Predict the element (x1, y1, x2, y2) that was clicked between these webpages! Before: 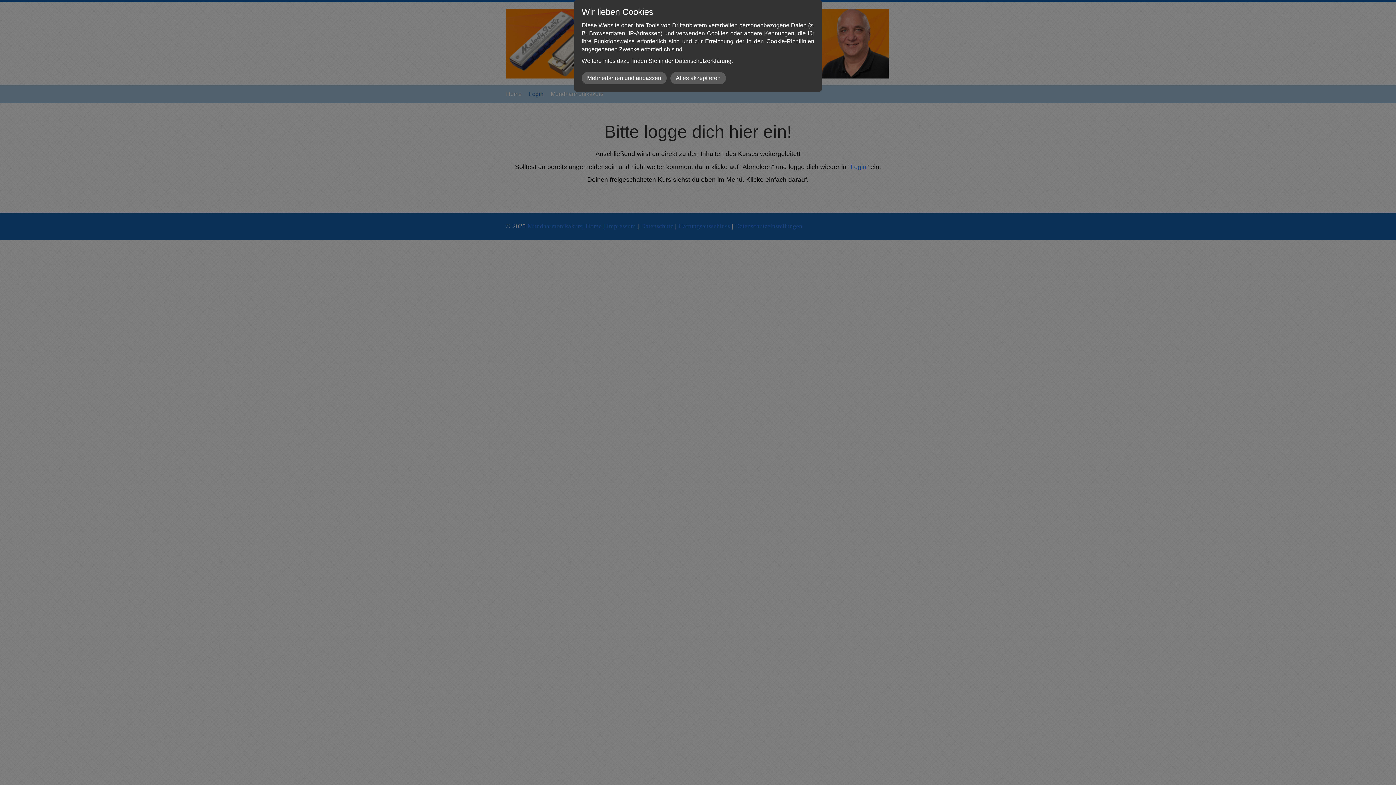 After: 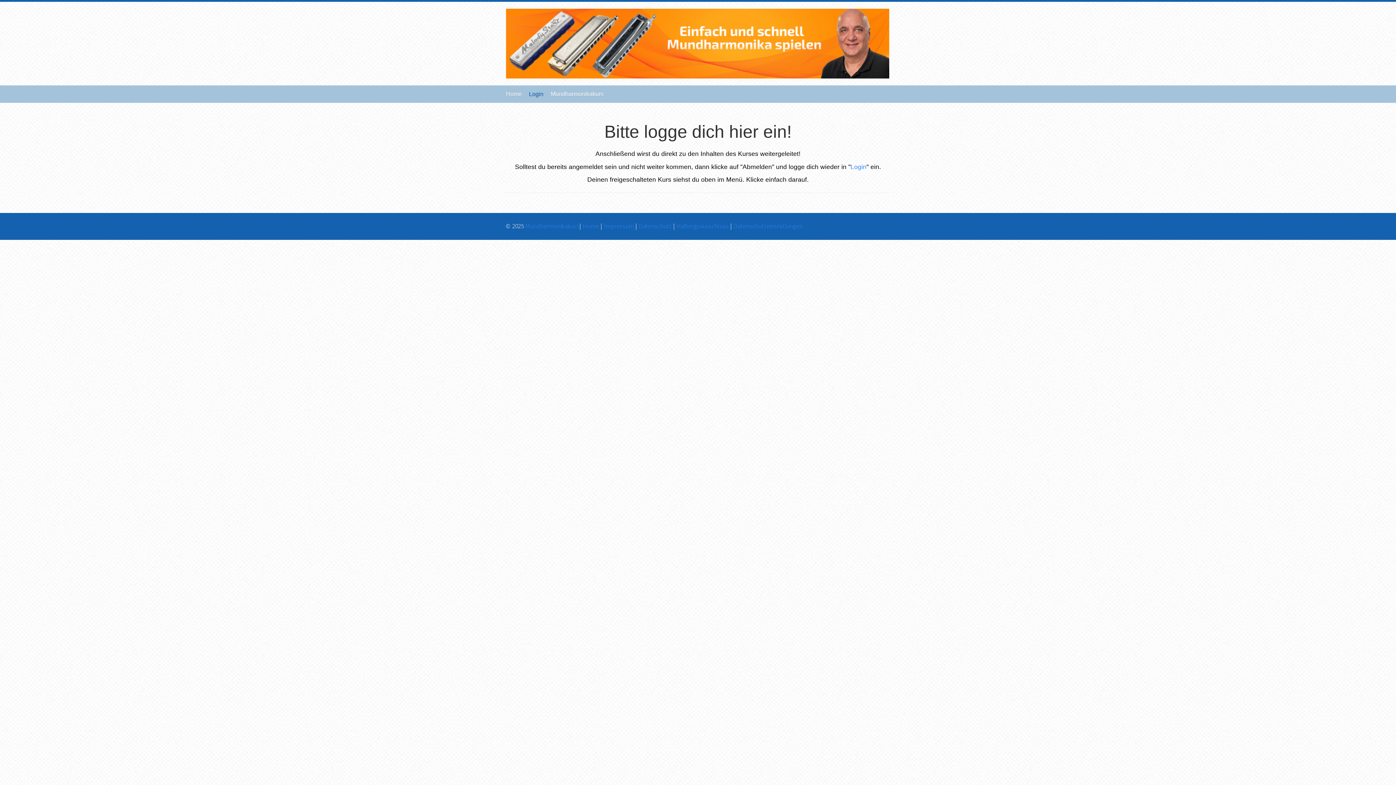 Action: label: Alles akzeptieren bbox: (670, 72, 726, 84)